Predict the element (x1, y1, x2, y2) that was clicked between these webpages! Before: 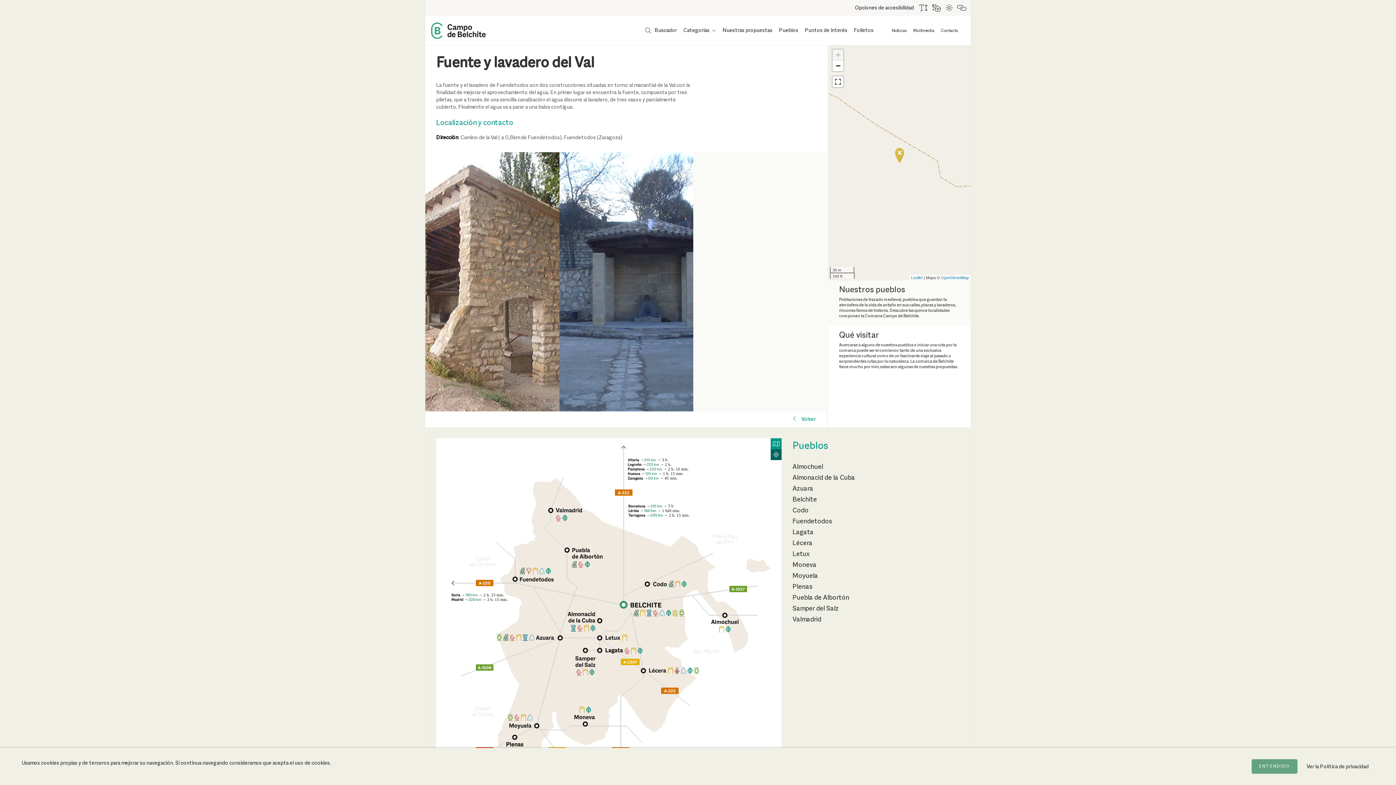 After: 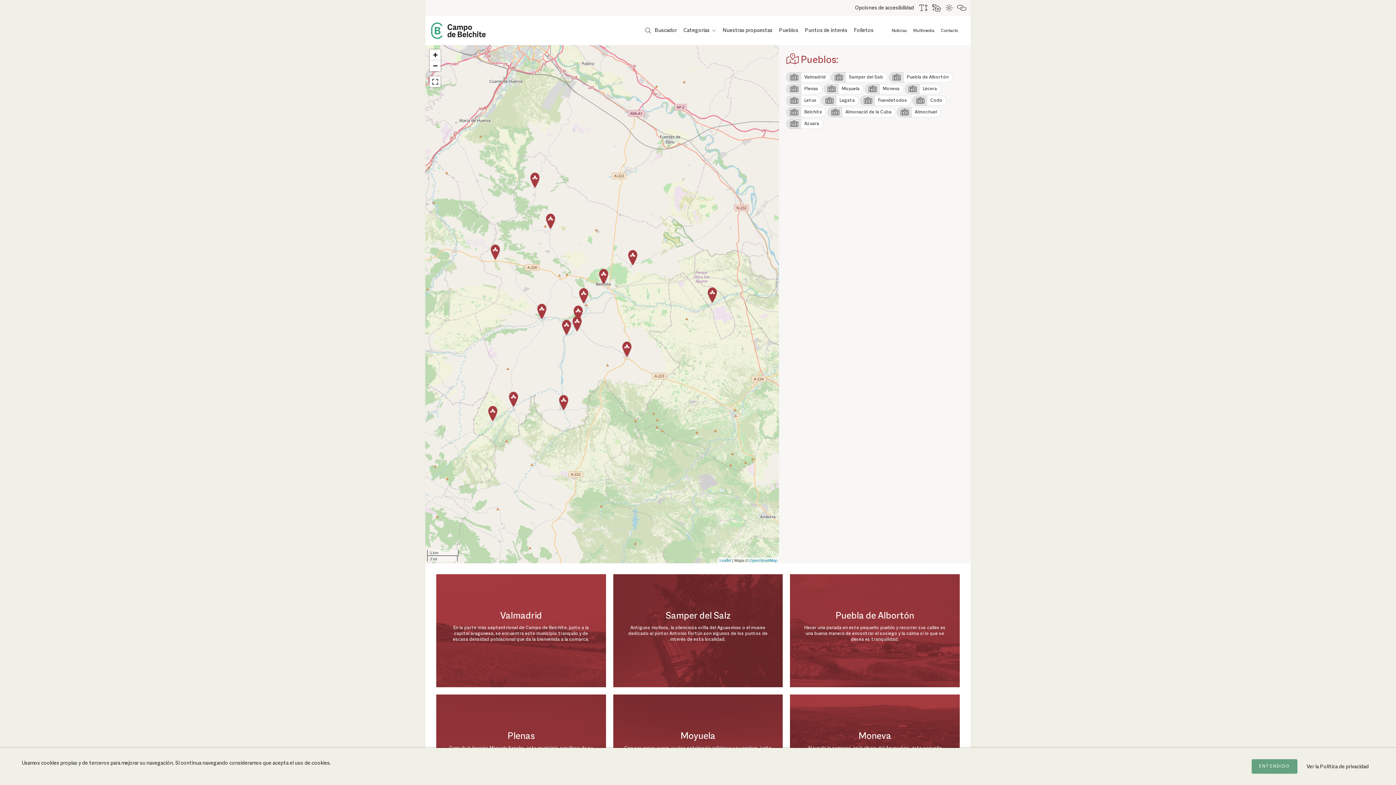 Action: label: Pueblos bbox: (792, 438, 960, 454)